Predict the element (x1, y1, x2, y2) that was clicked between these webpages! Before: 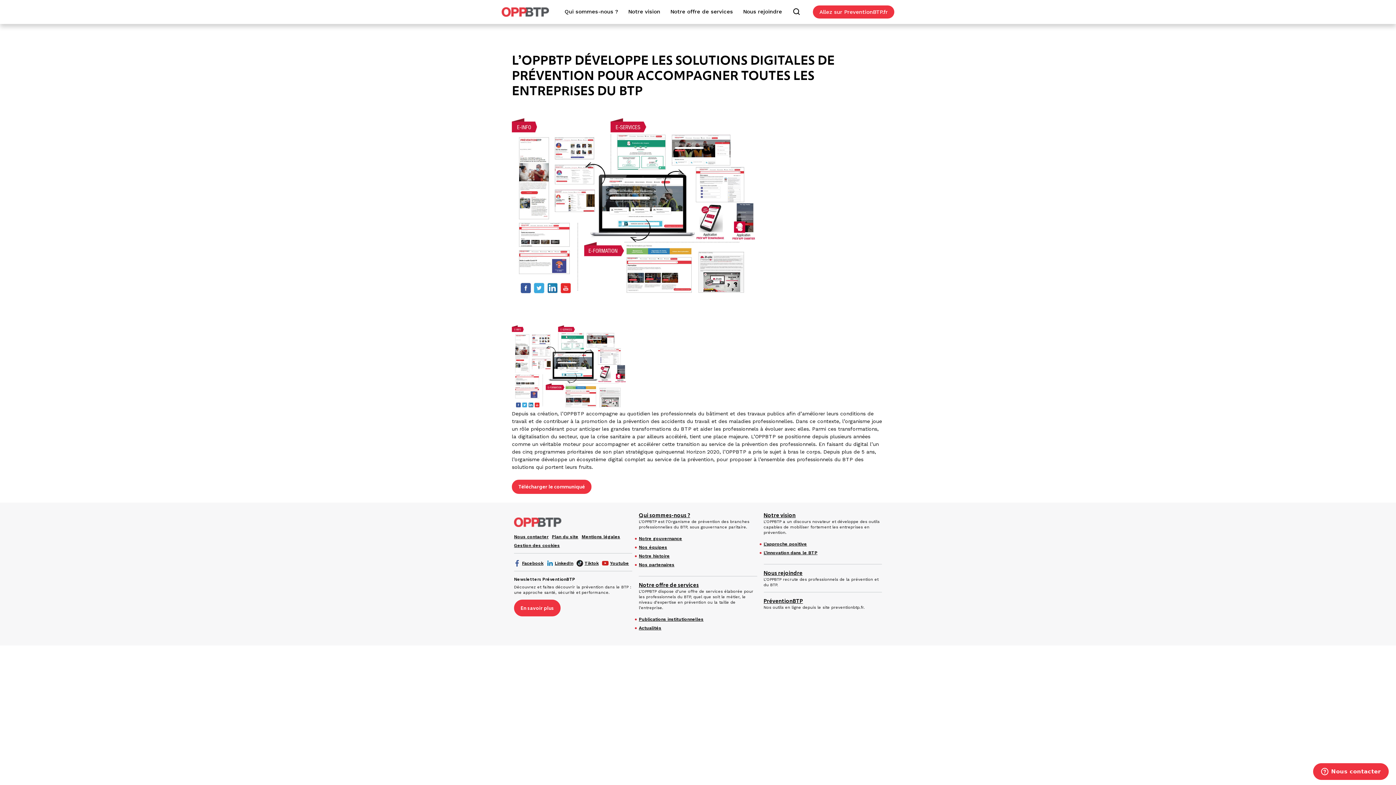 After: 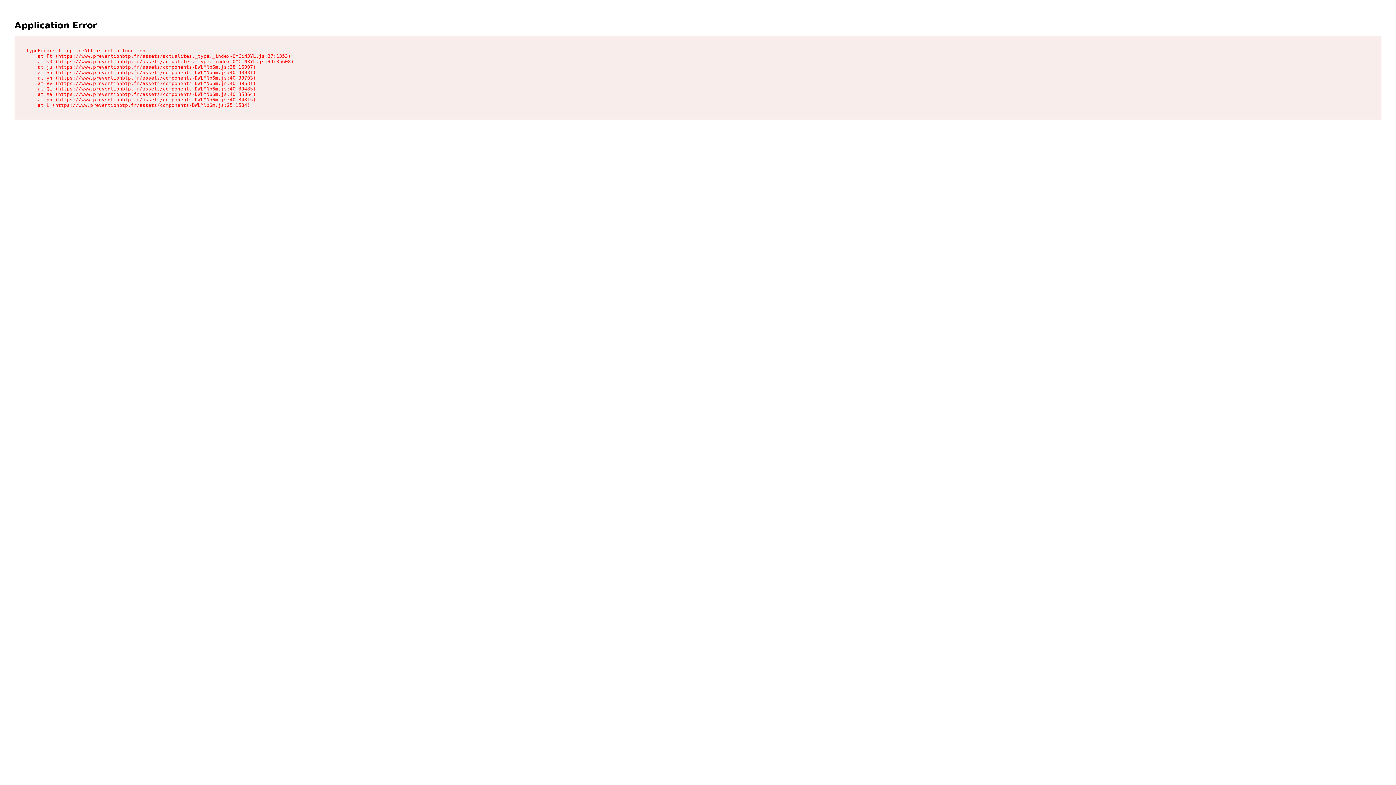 Action: label: En savoir plus bbox: (514, 599, 560, 616)